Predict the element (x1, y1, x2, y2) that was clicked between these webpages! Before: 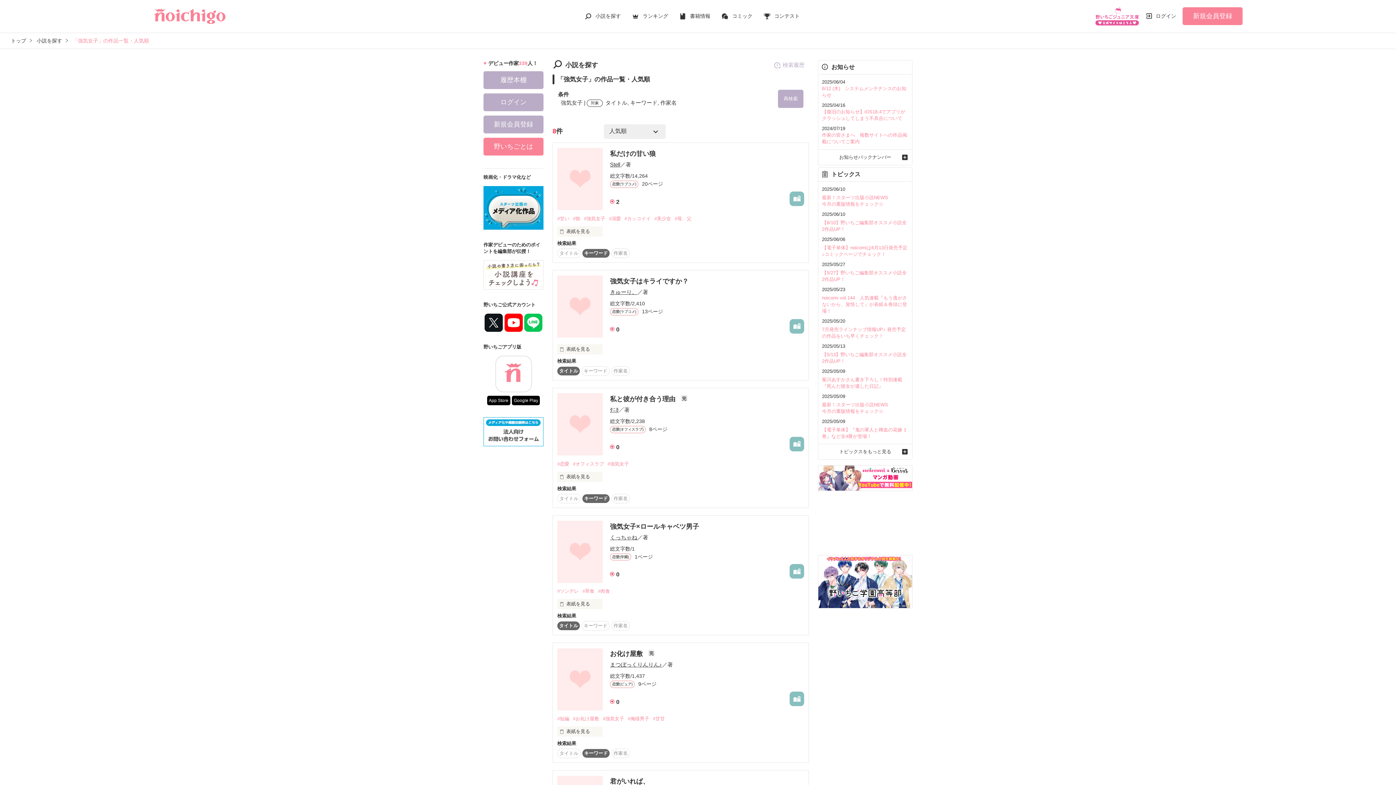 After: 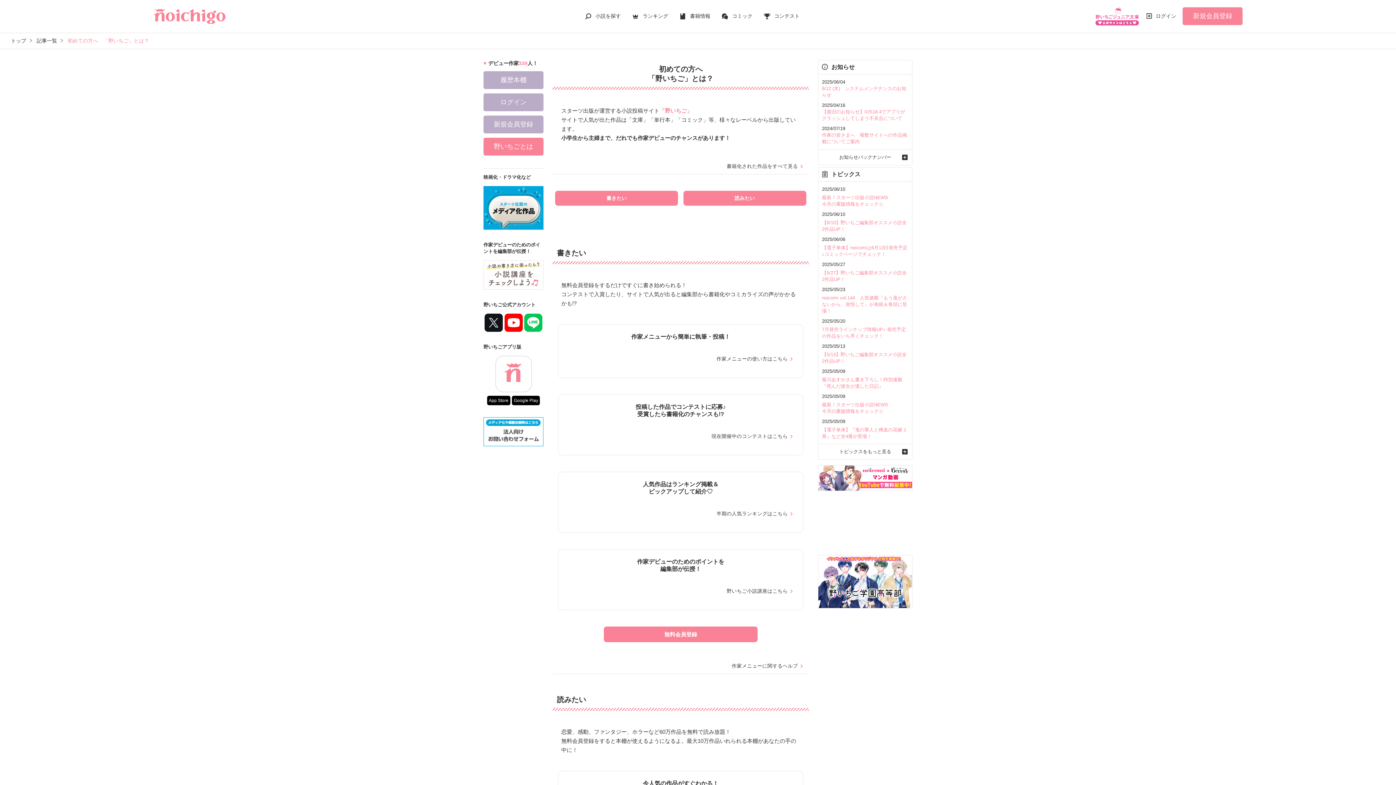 Action: label: 野いちごとは bbox: (483, 137, 543, 155)